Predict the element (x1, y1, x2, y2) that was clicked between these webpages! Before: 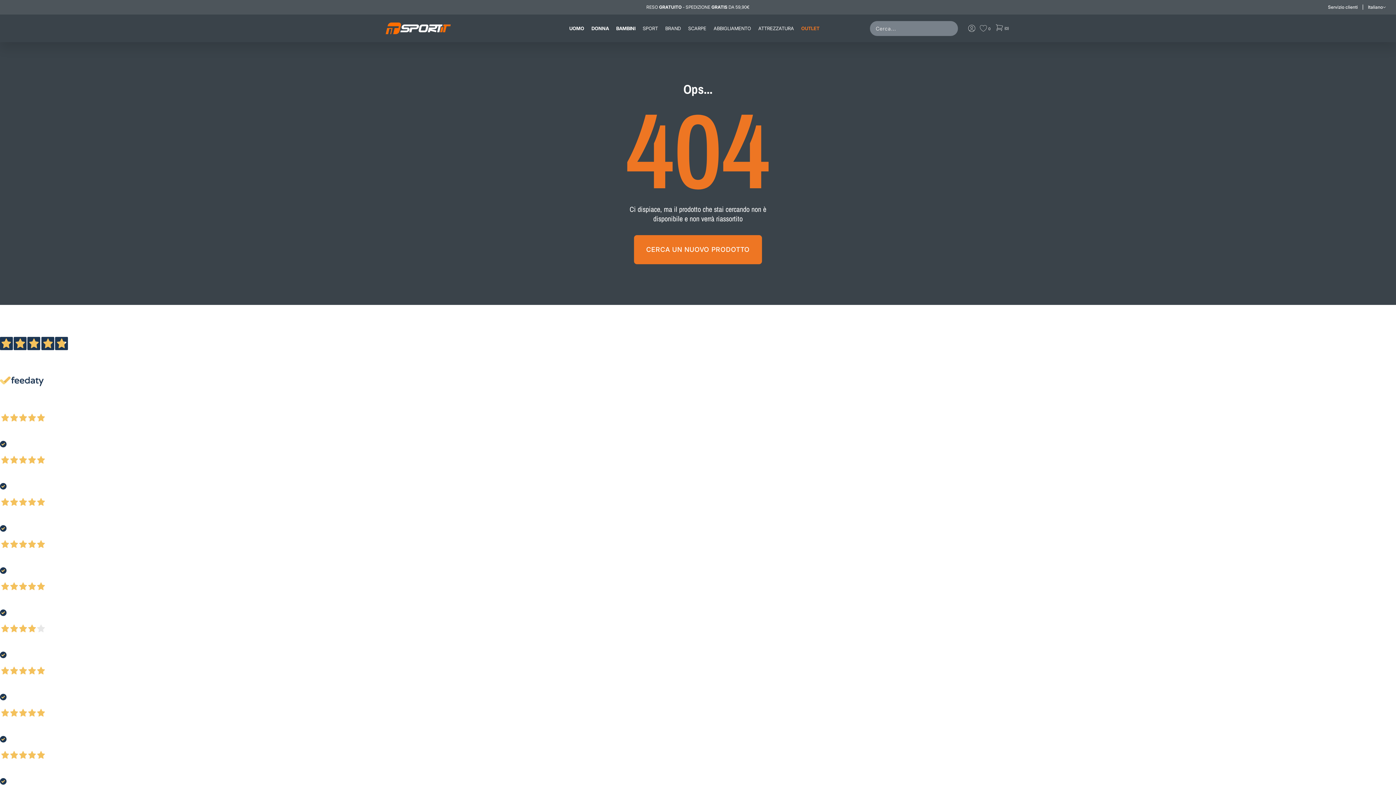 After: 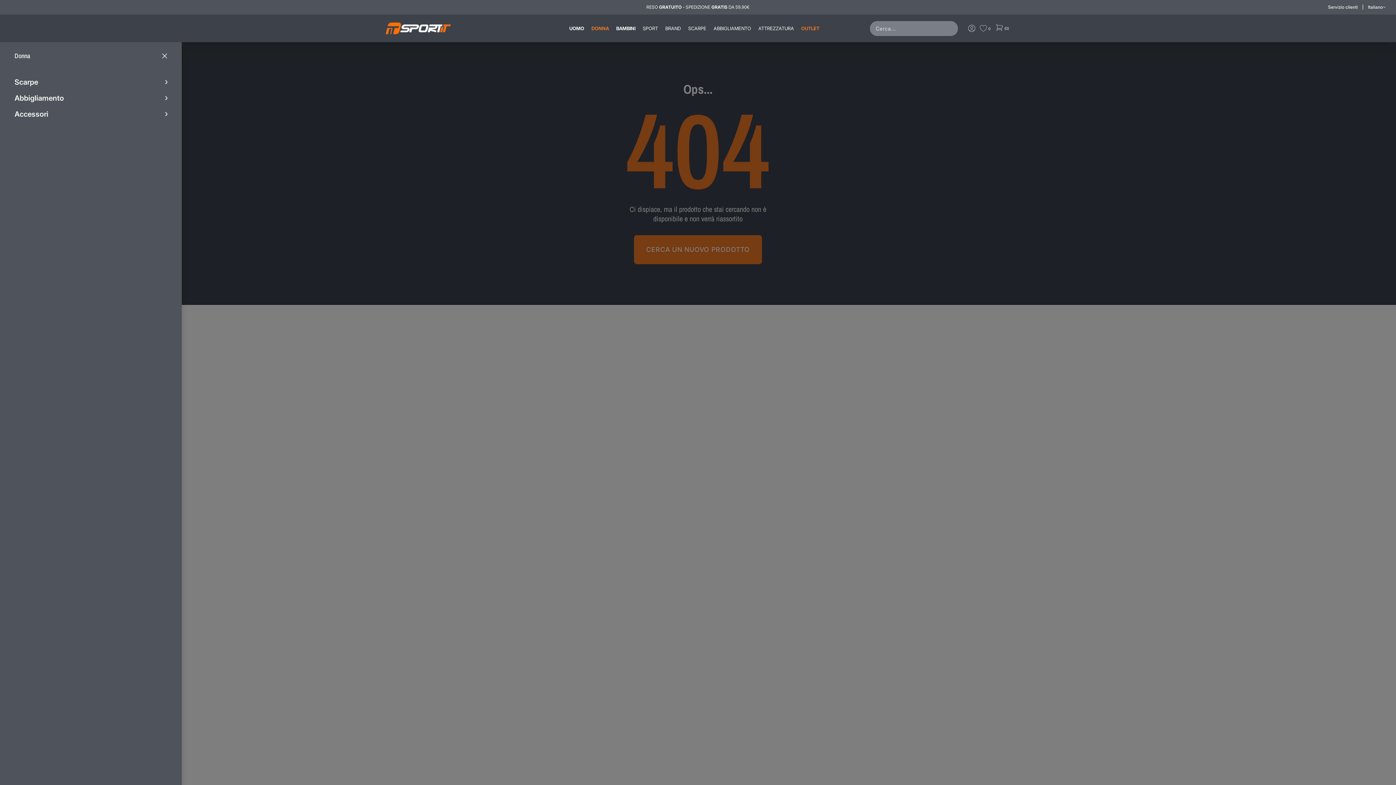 Action: bbox: (591, 22, 616, 34) label: DONNA